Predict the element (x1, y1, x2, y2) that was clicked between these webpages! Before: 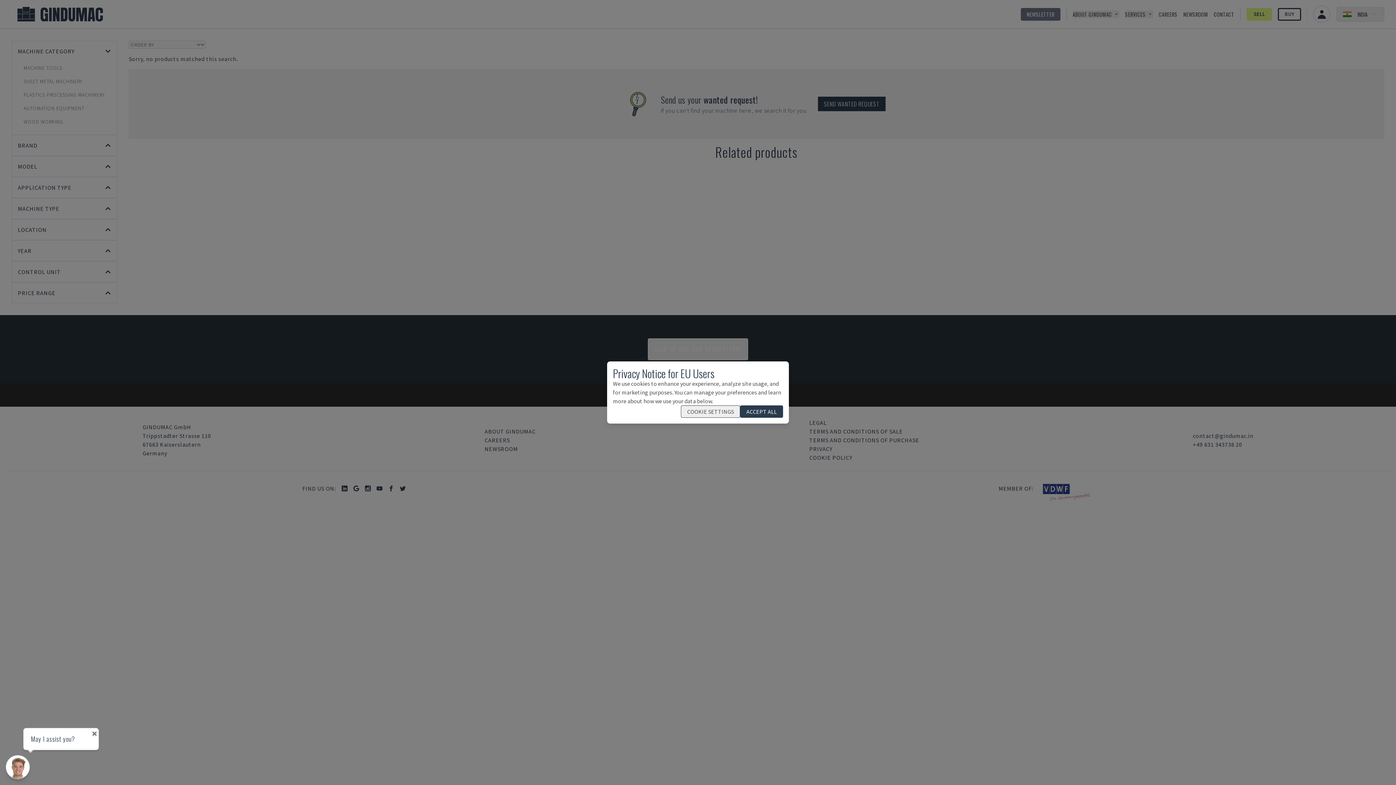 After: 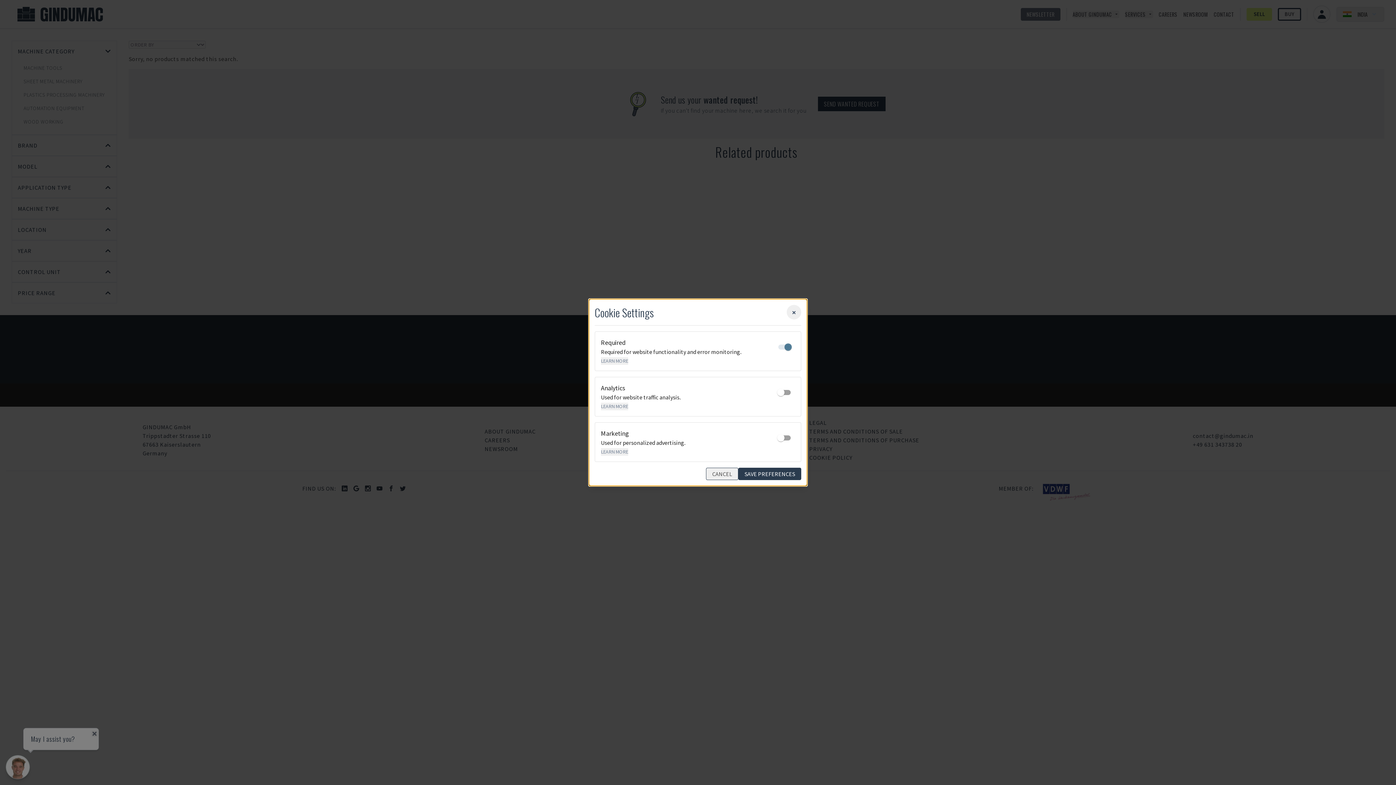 Action: label: COOKIE SETTINGS bbox: (681, 405, 740, 418)